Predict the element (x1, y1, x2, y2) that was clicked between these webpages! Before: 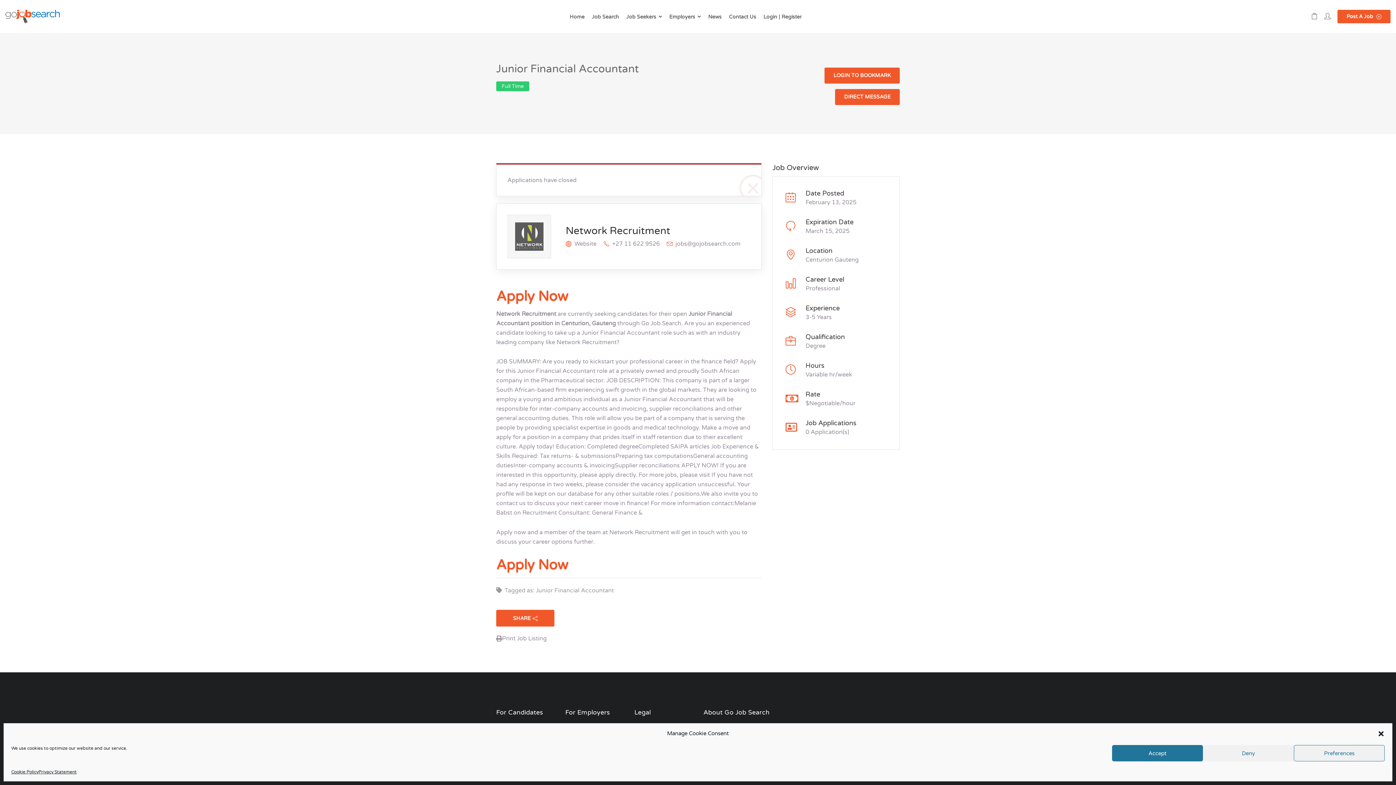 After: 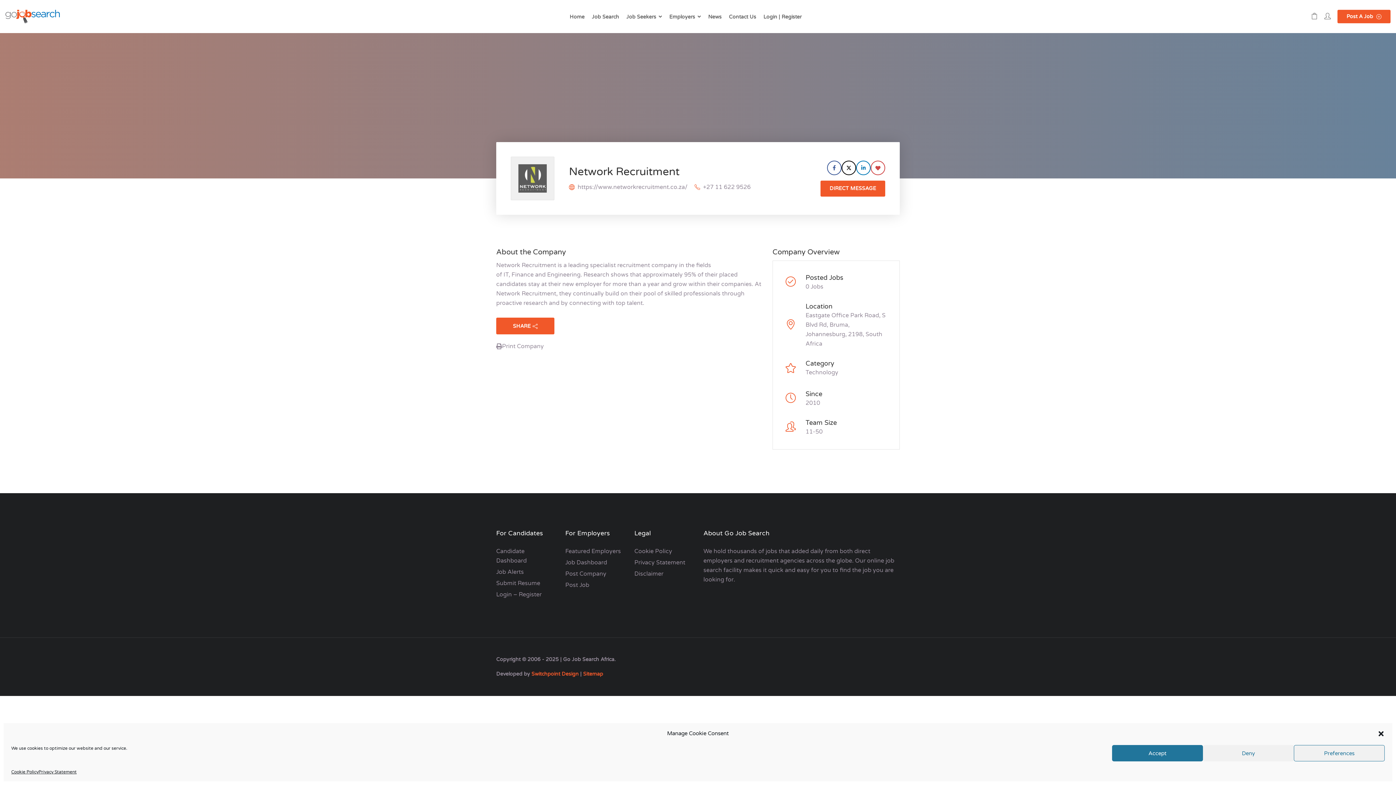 Action: label: Network Recruitment bbox: (565, 224, 670, 237)